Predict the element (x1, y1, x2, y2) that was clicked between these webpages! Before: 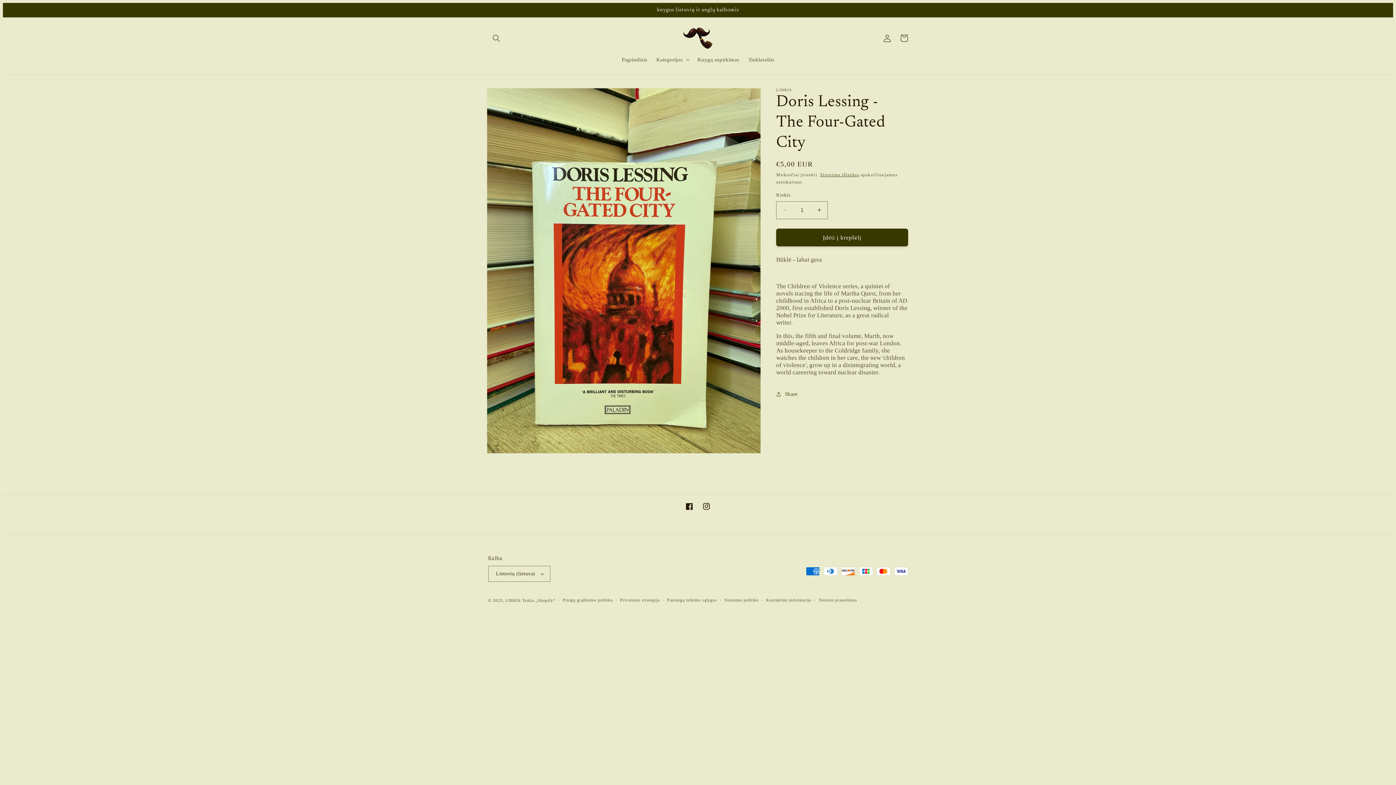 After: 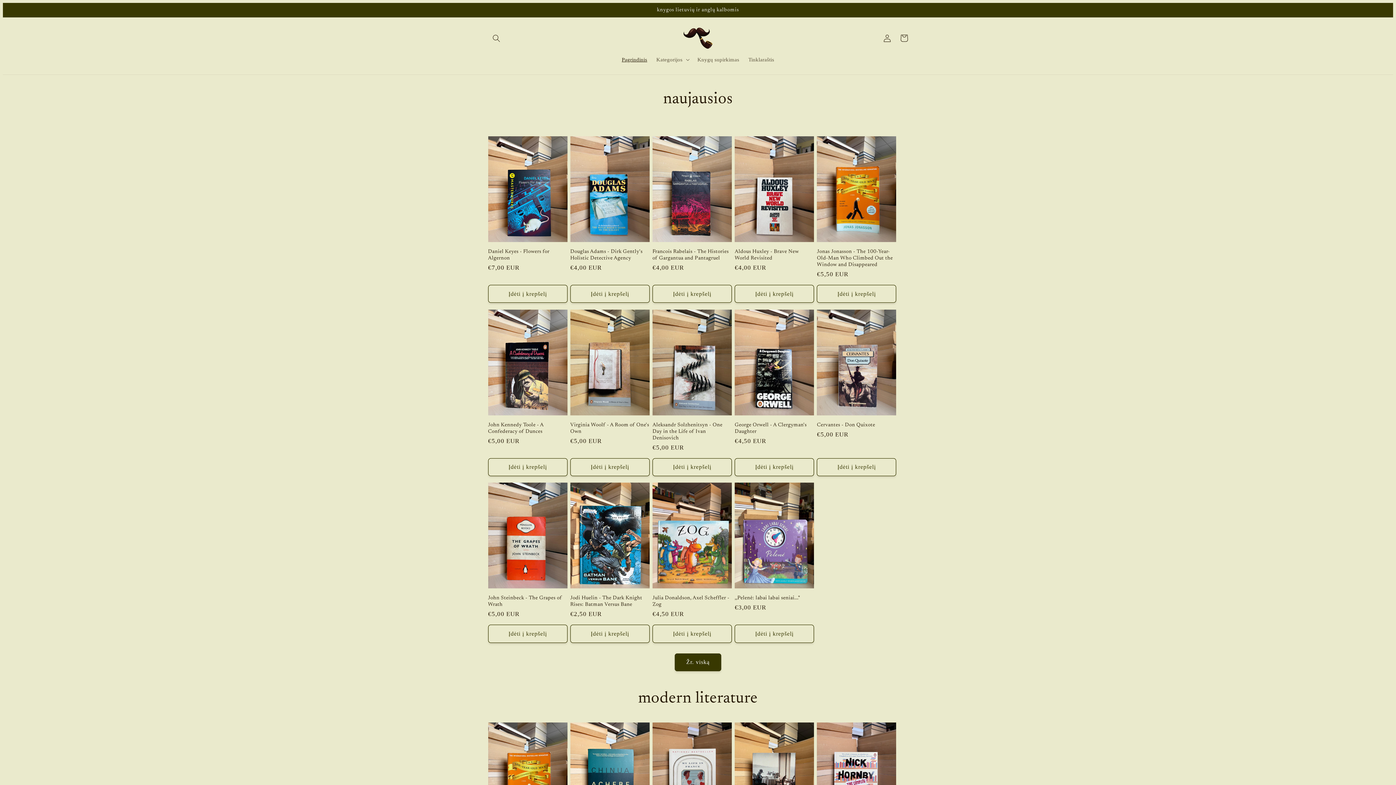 Action: label: LIBRIS bbox: (505, 598, 521, 602)